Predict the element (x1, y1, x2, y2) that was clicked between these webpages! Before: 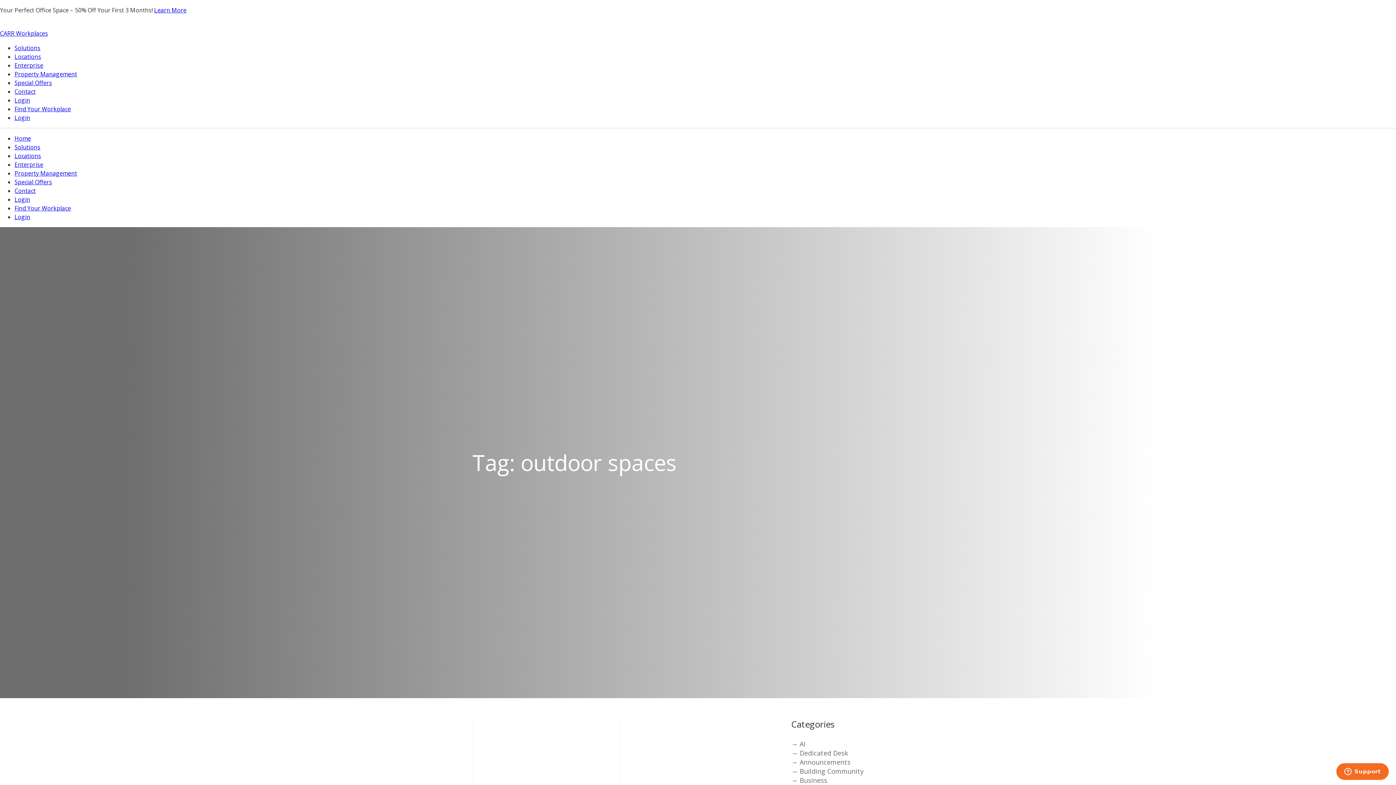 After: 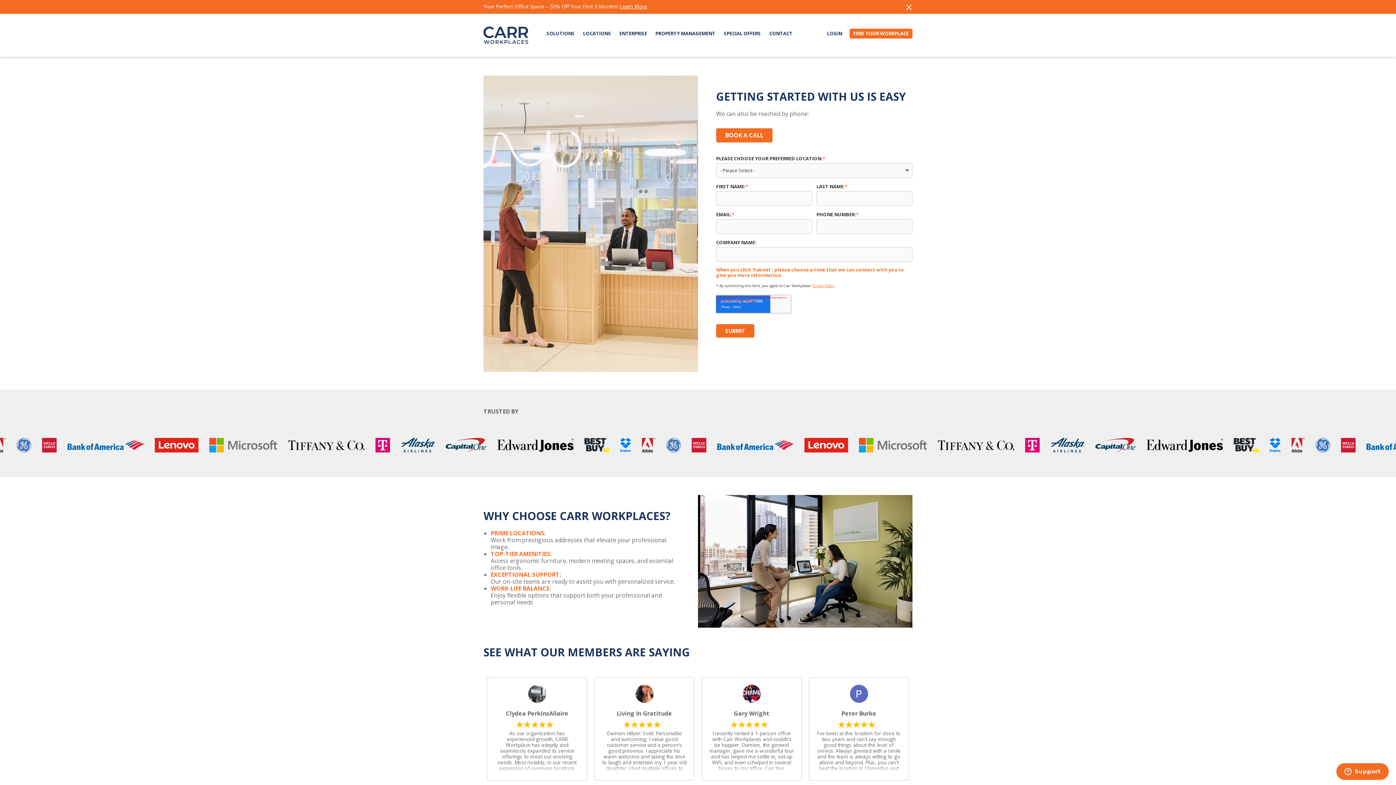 Action: label: Find Your Workplace bbox: (14, 105, 70, 113)